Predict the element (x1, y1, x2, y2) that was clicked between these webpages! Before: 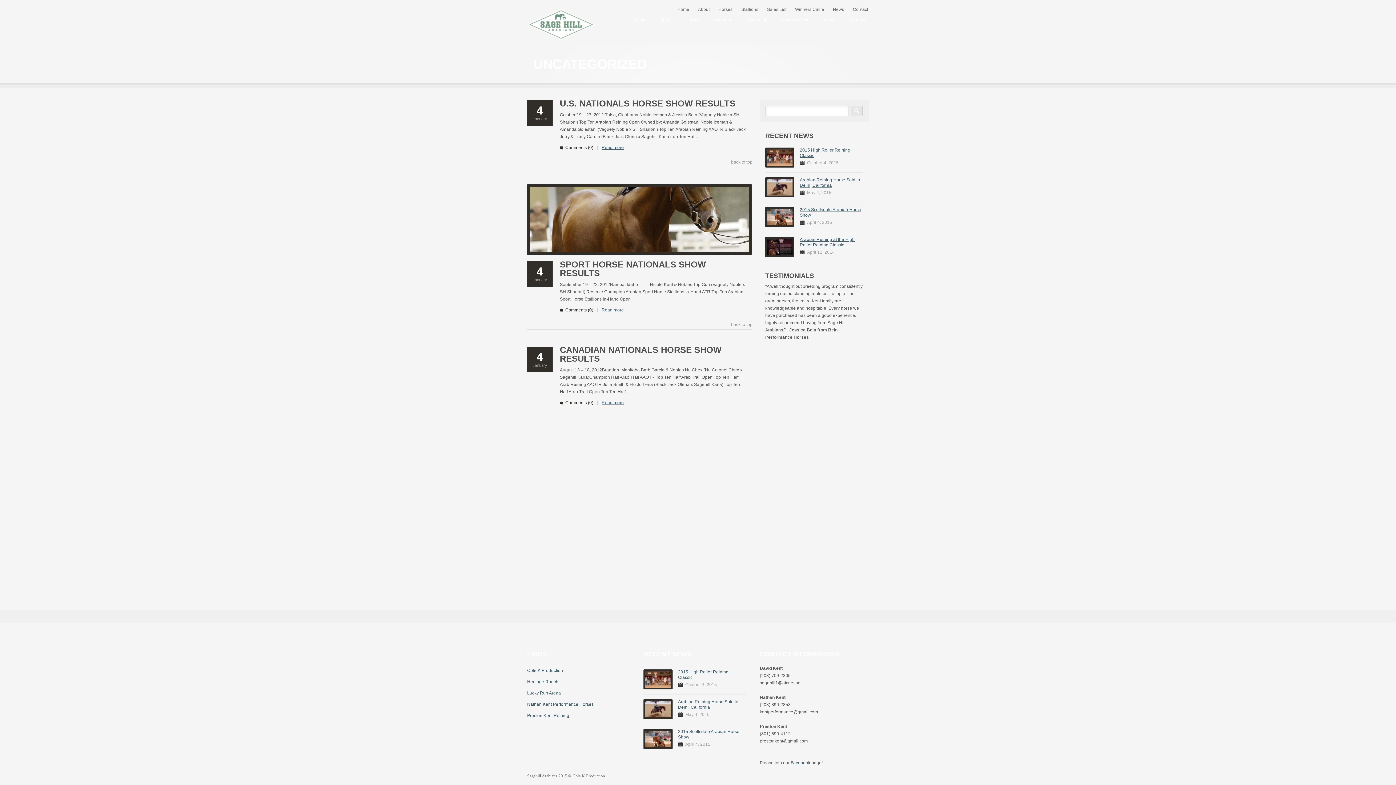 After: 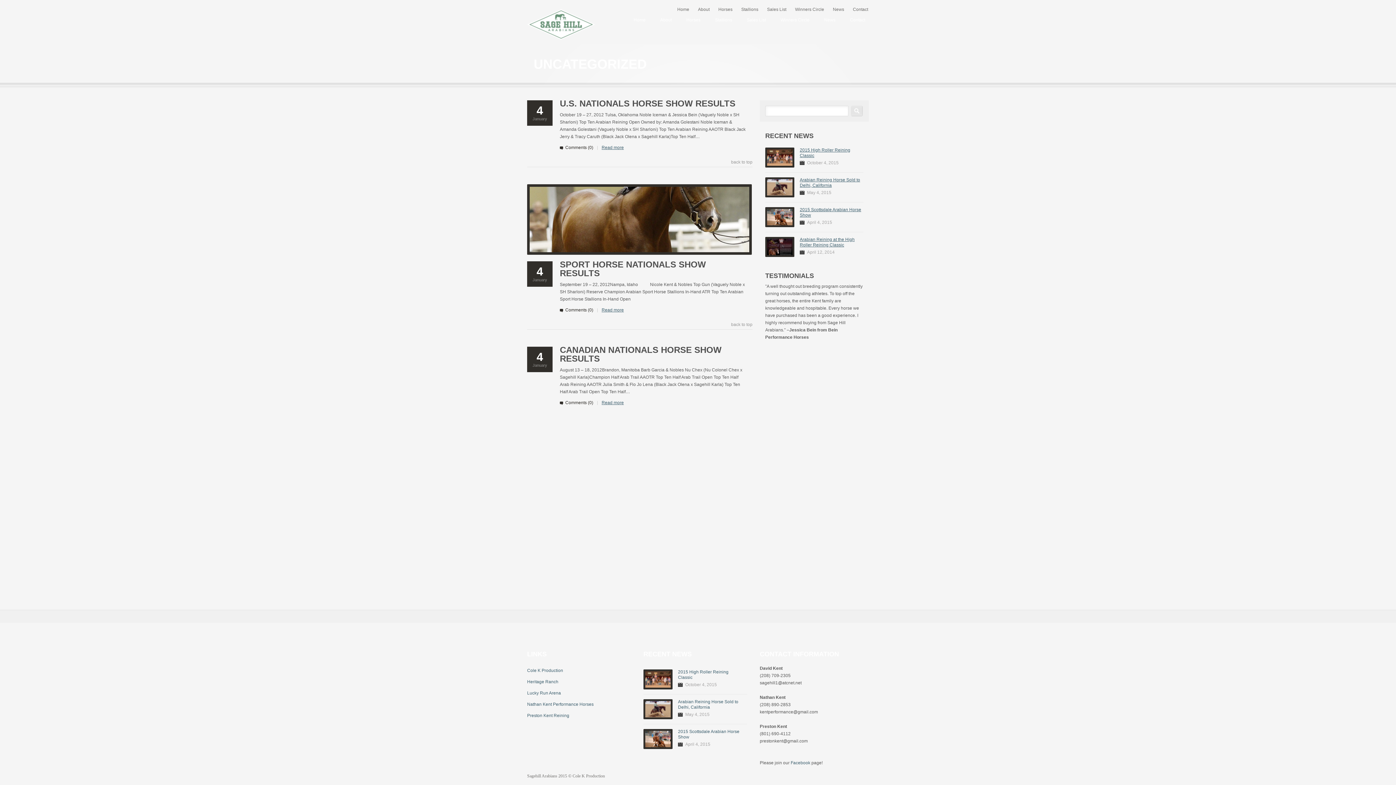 Action: label: back to top bbox: (731, 159, 752, 164)